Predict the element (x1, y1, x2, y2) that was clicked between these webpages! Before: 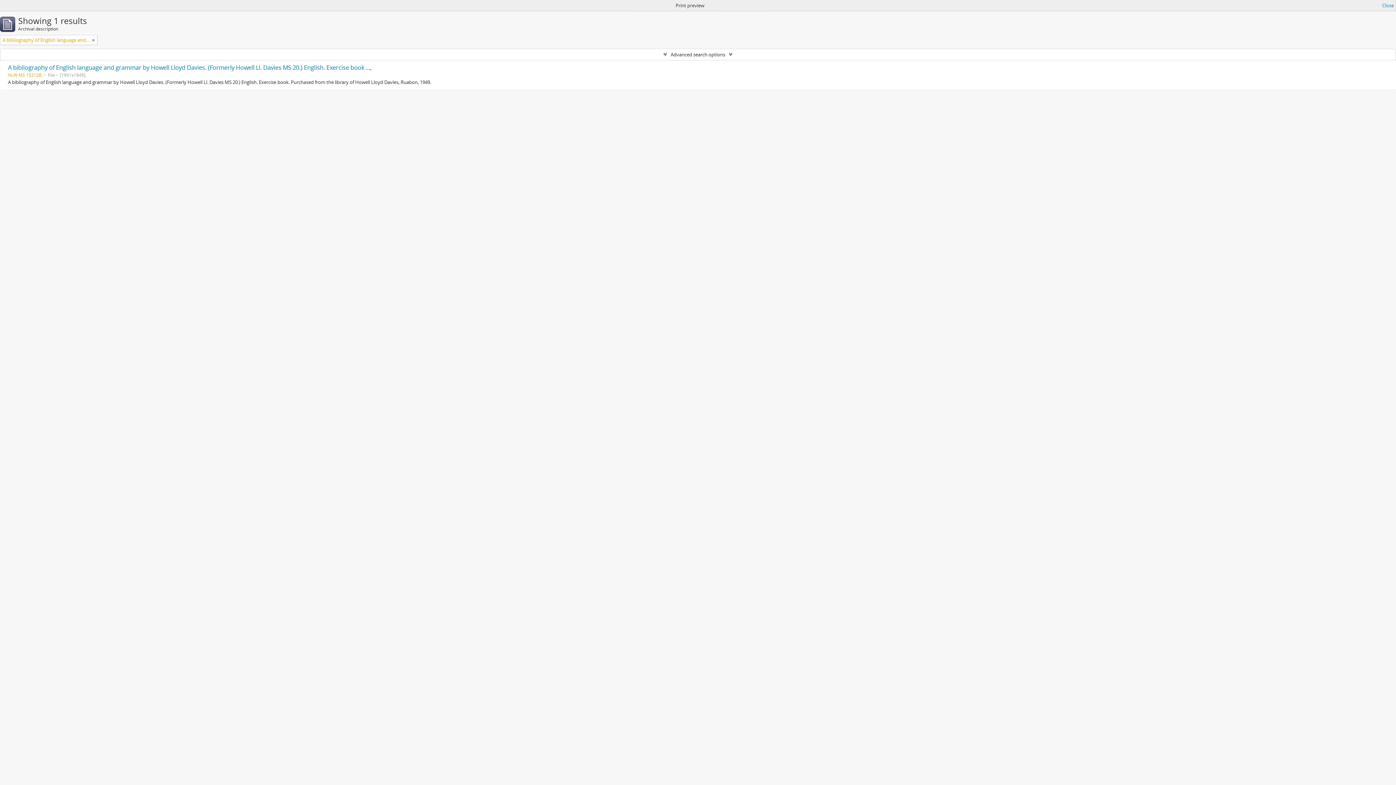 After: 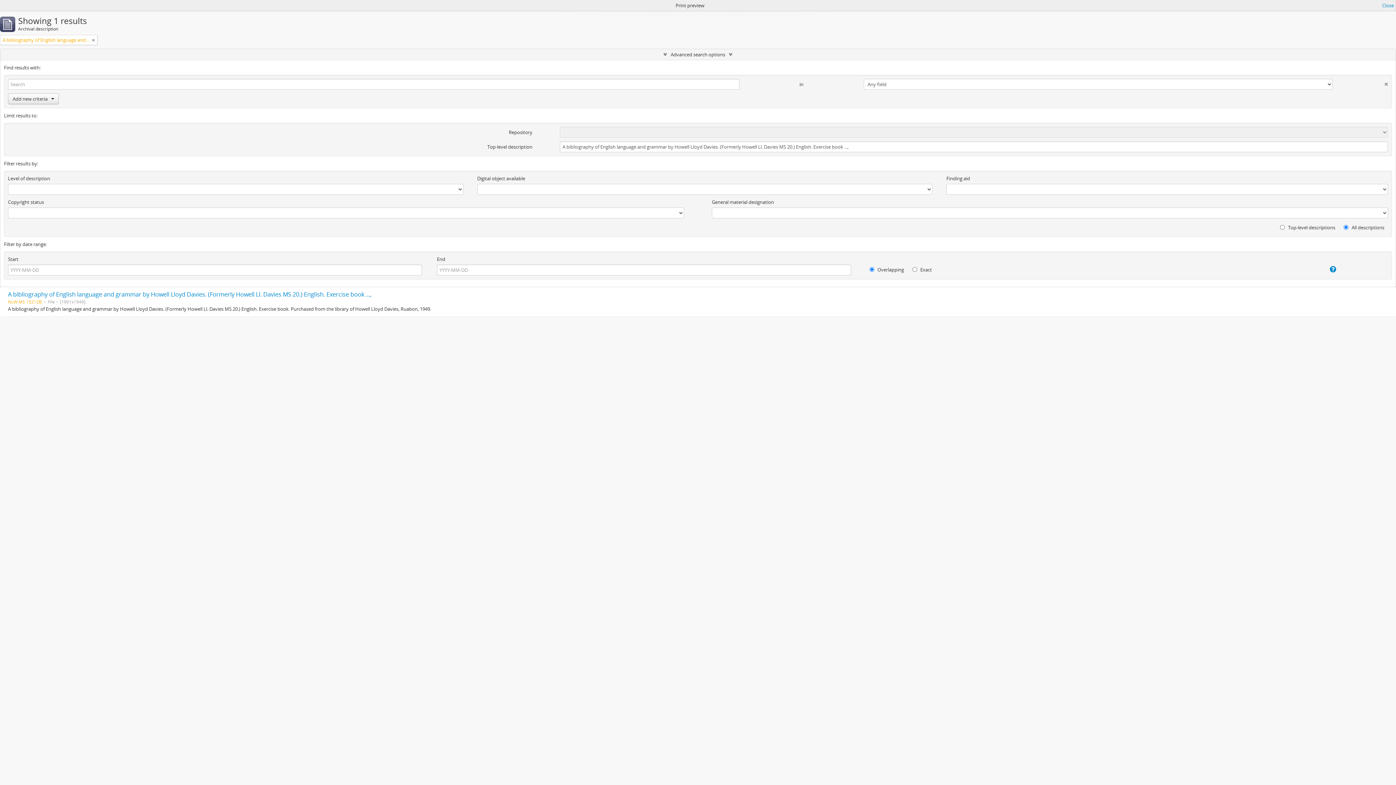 Action: label: Advanced search options bbox: (0, 49, 1396, 60)